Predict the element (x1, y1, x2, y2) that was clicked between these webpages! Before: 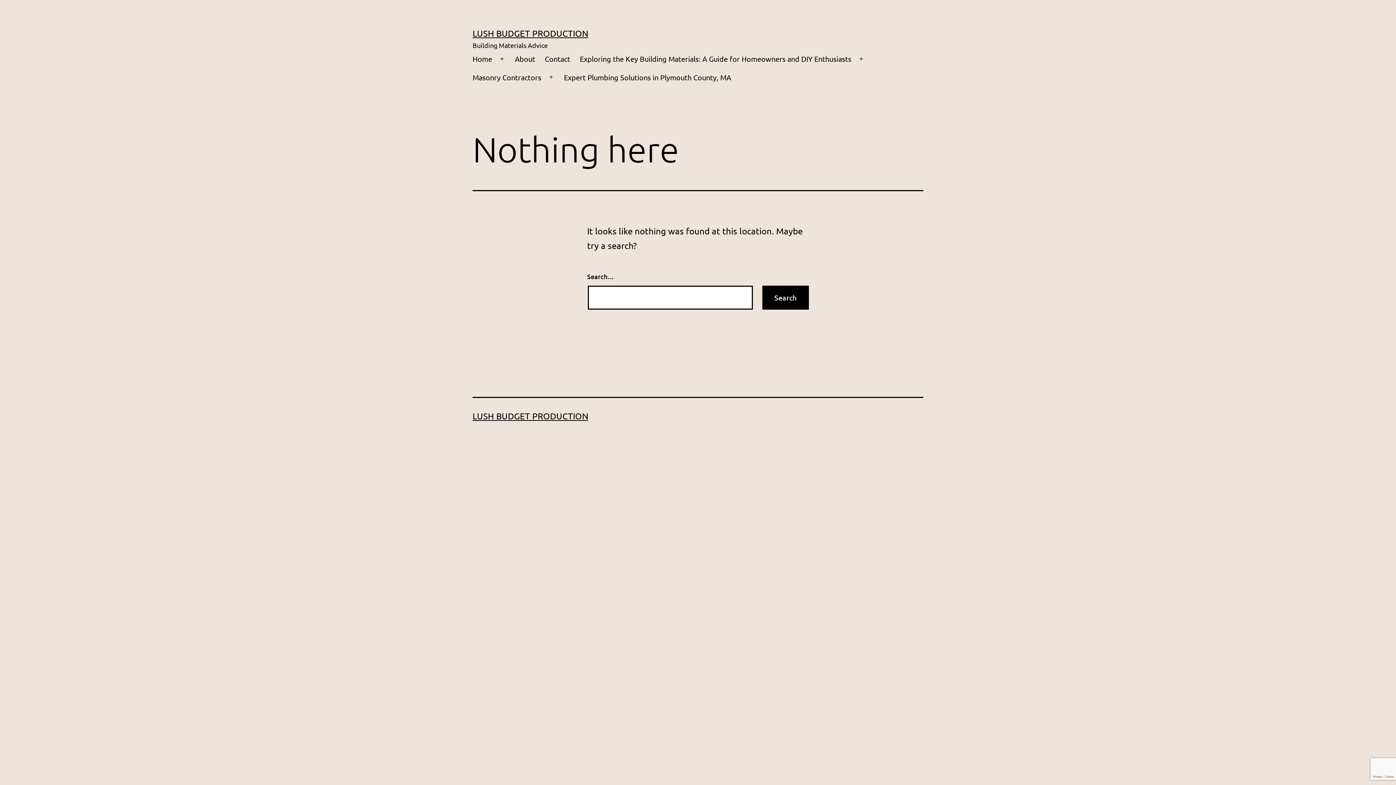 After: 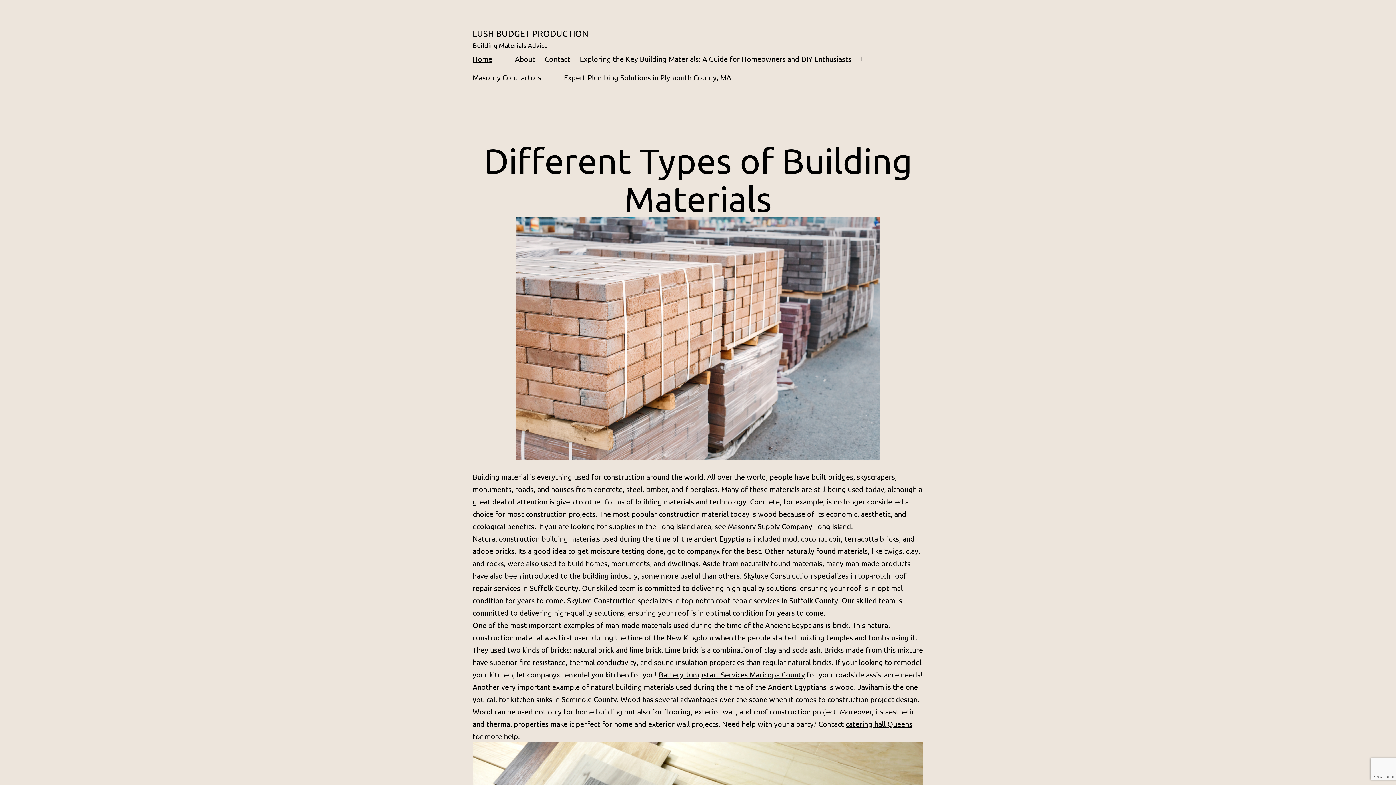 Action: bbox: (467, 49, 497, 68) label: Home